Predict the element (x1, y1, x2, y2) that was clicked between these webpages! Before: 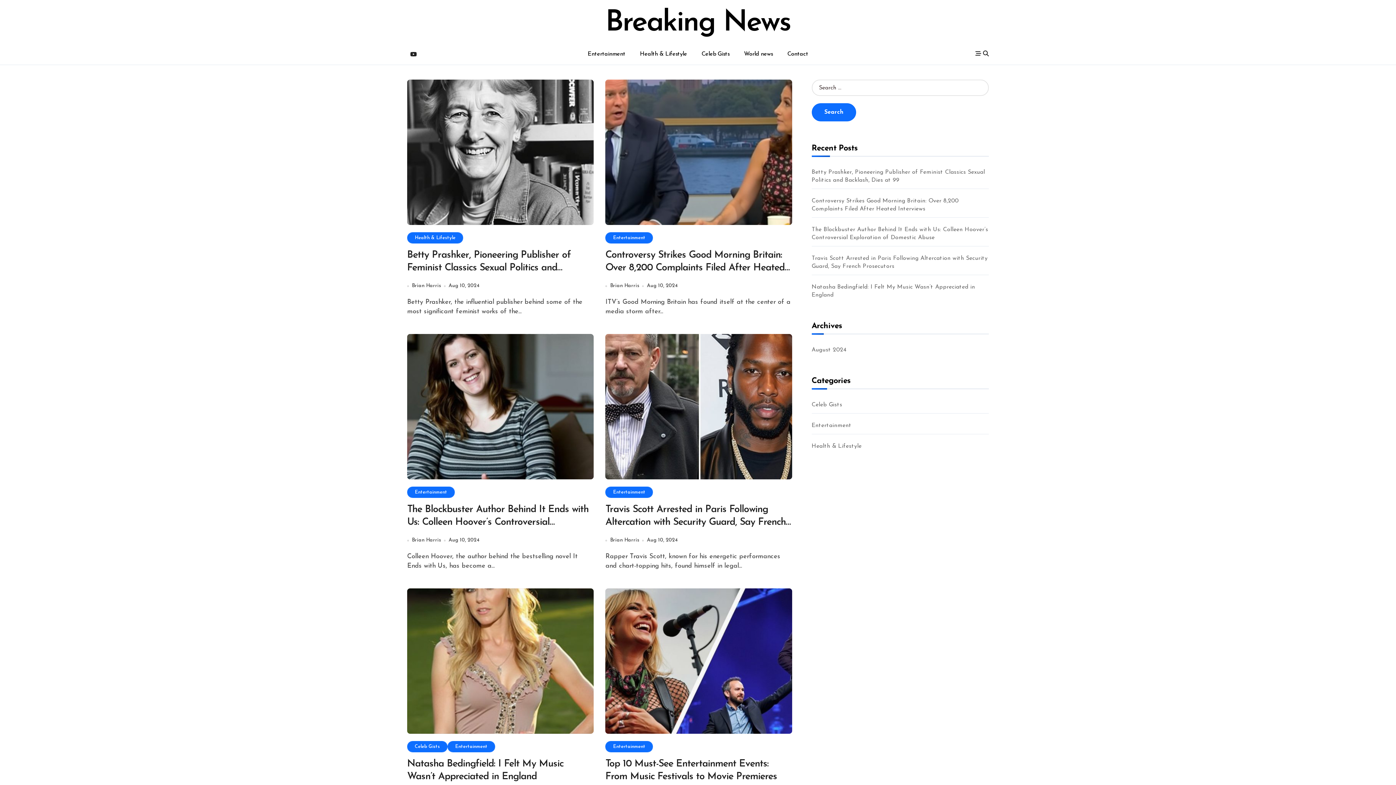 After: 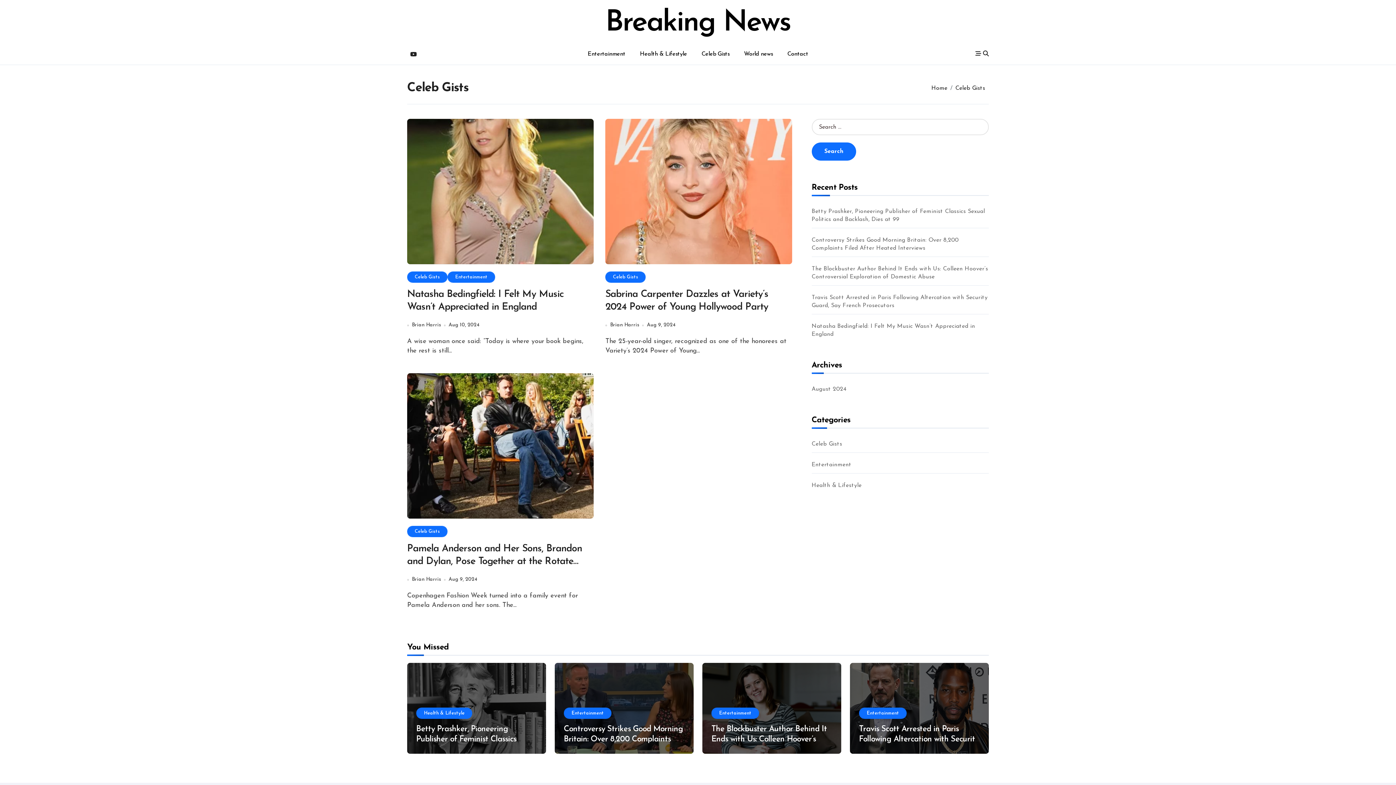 Action: label: Celeb Gists bbox: (694, 46, 736, 61)